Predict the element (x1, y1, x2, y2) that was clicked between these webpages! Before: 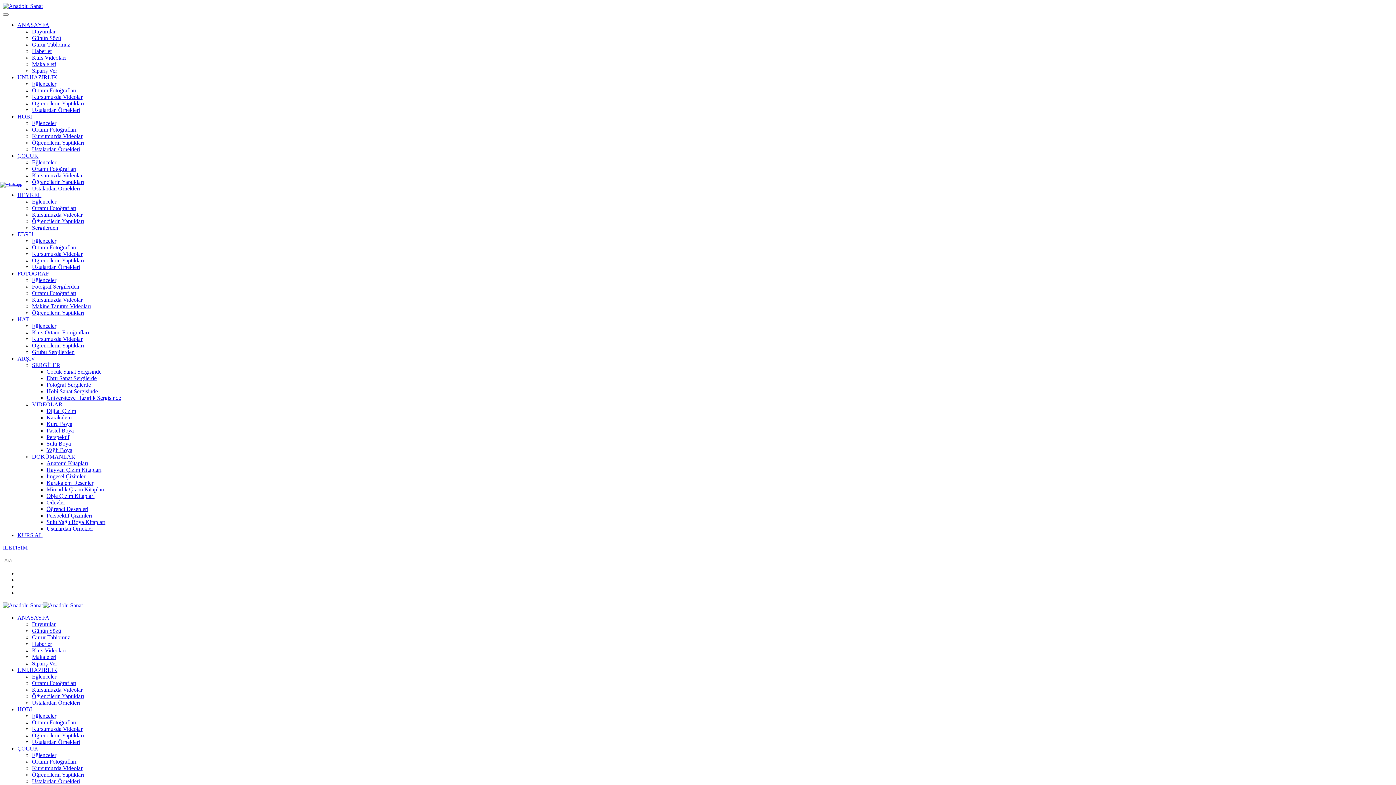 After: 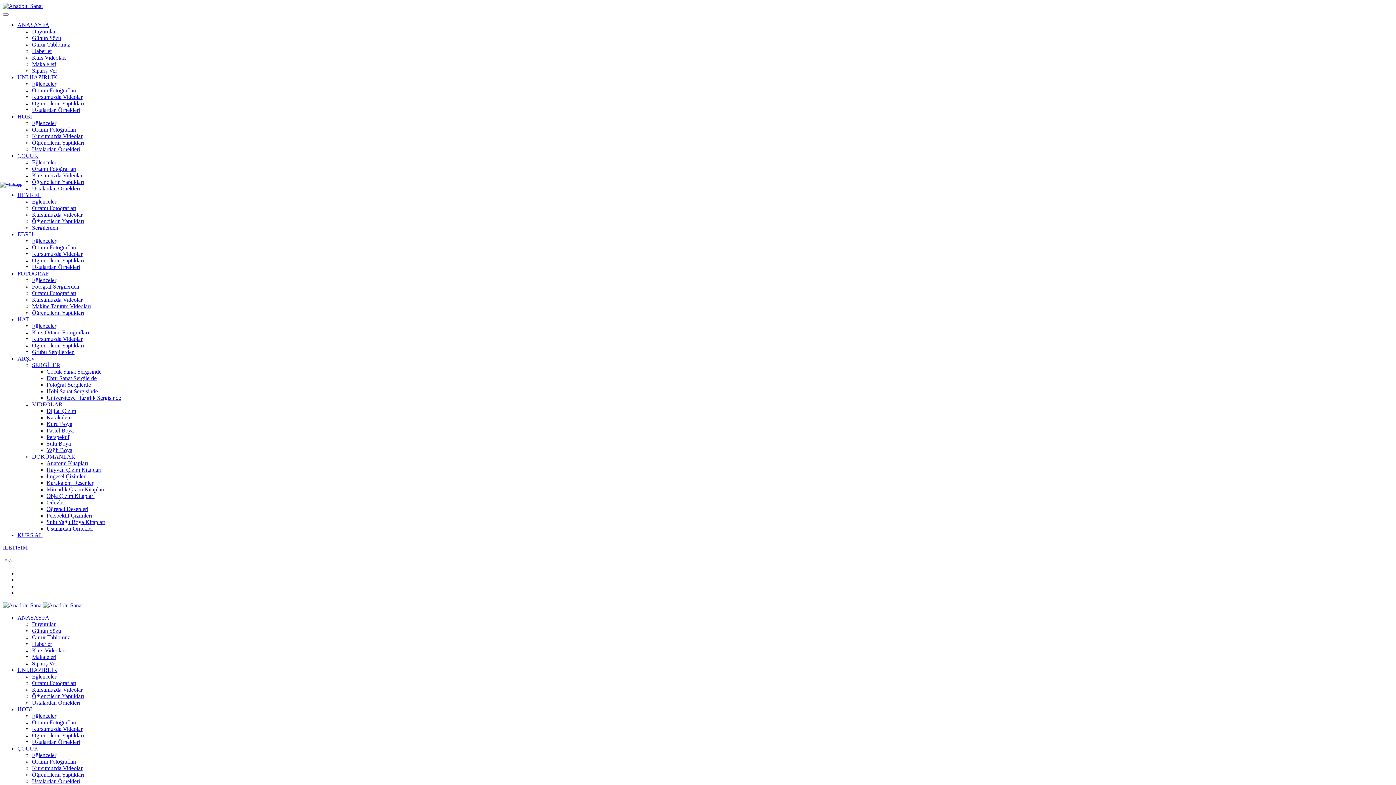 Action: bbox: (46, 466, 101, 473) label: Hayvan Çizim Kitapları